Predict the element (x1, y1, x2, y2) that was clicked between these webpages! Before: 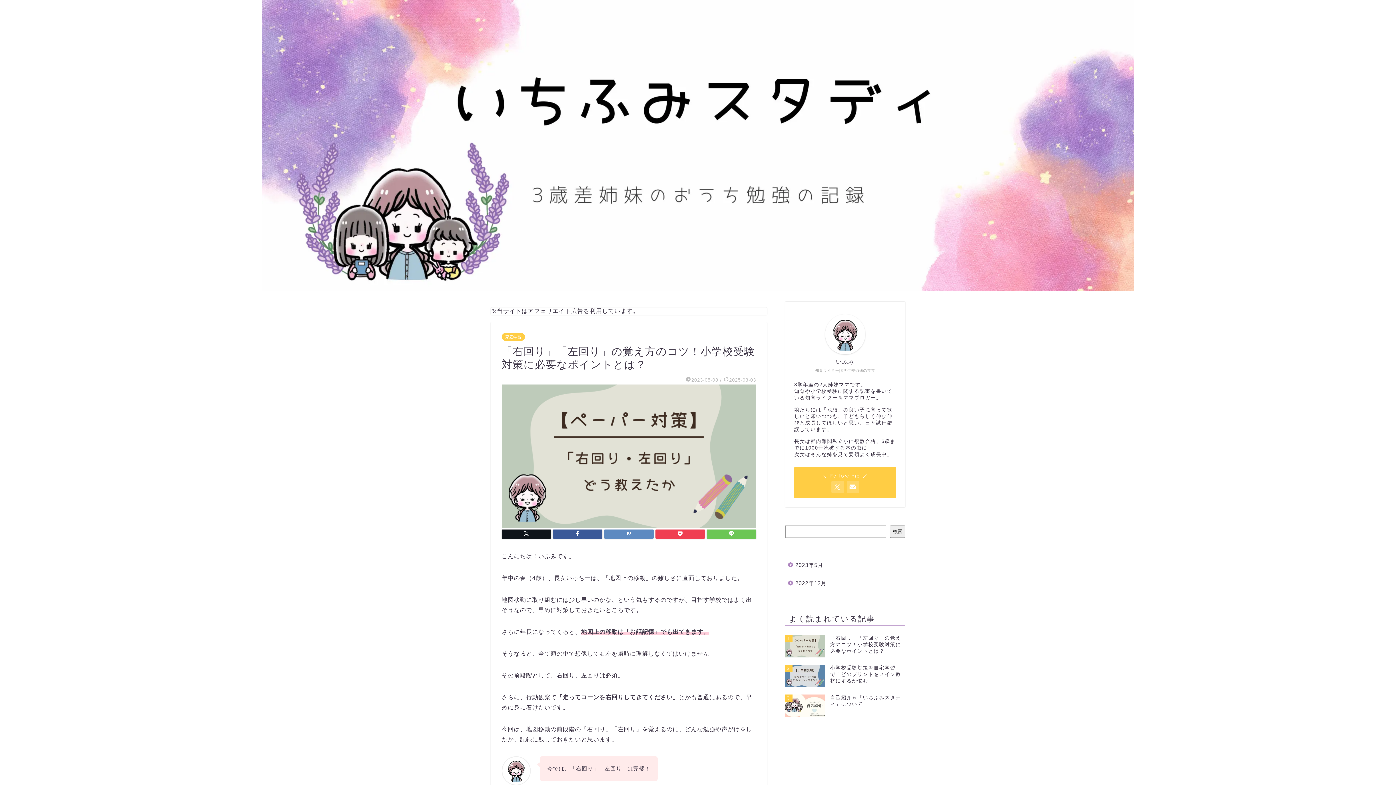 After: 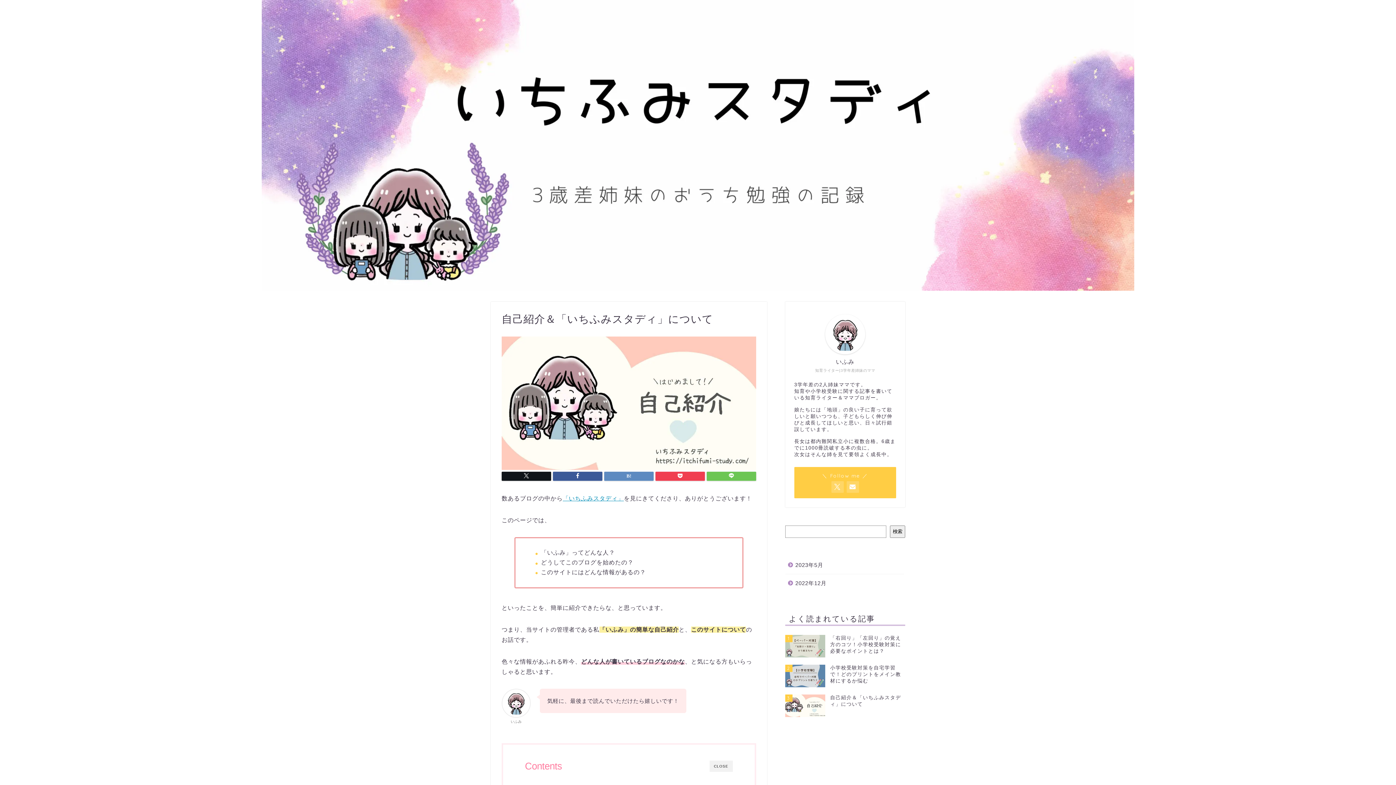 Action: bbox: (785, 691, 905, 720) label: 3
自己紹介＆「いちふみスタディ」について